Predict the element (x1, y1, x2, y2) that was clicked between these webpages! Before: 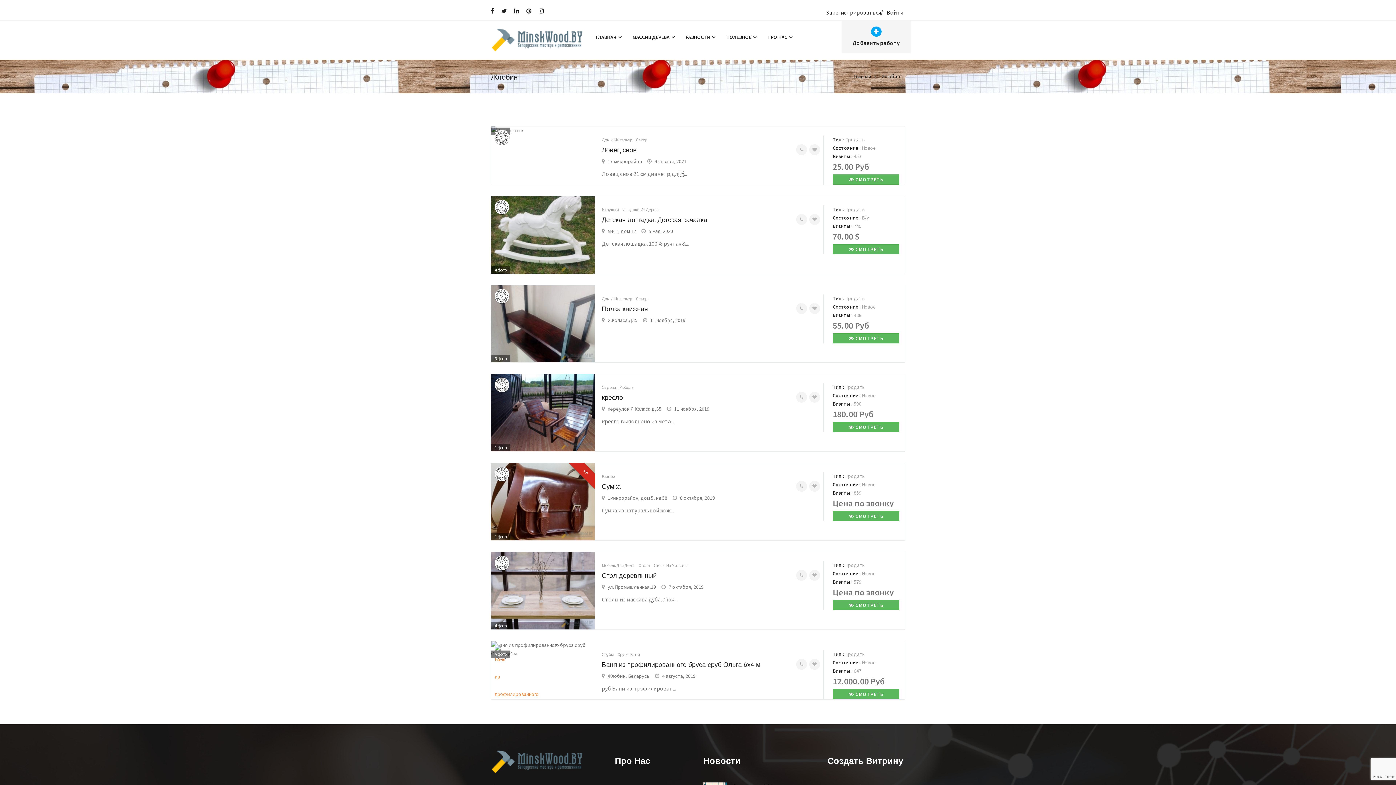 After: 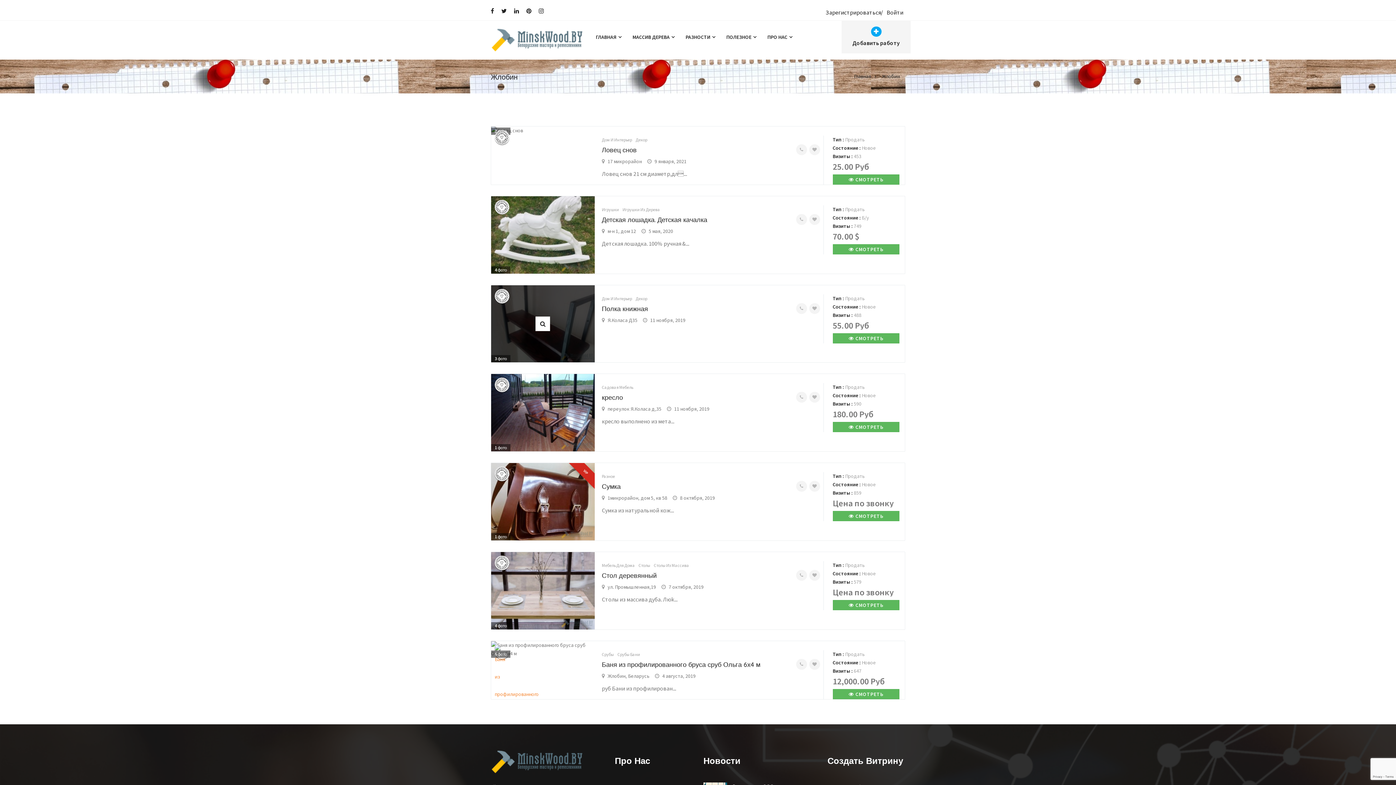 Action: label: Я.Коласа Д35 bbox: (607, 317, 637, 323)